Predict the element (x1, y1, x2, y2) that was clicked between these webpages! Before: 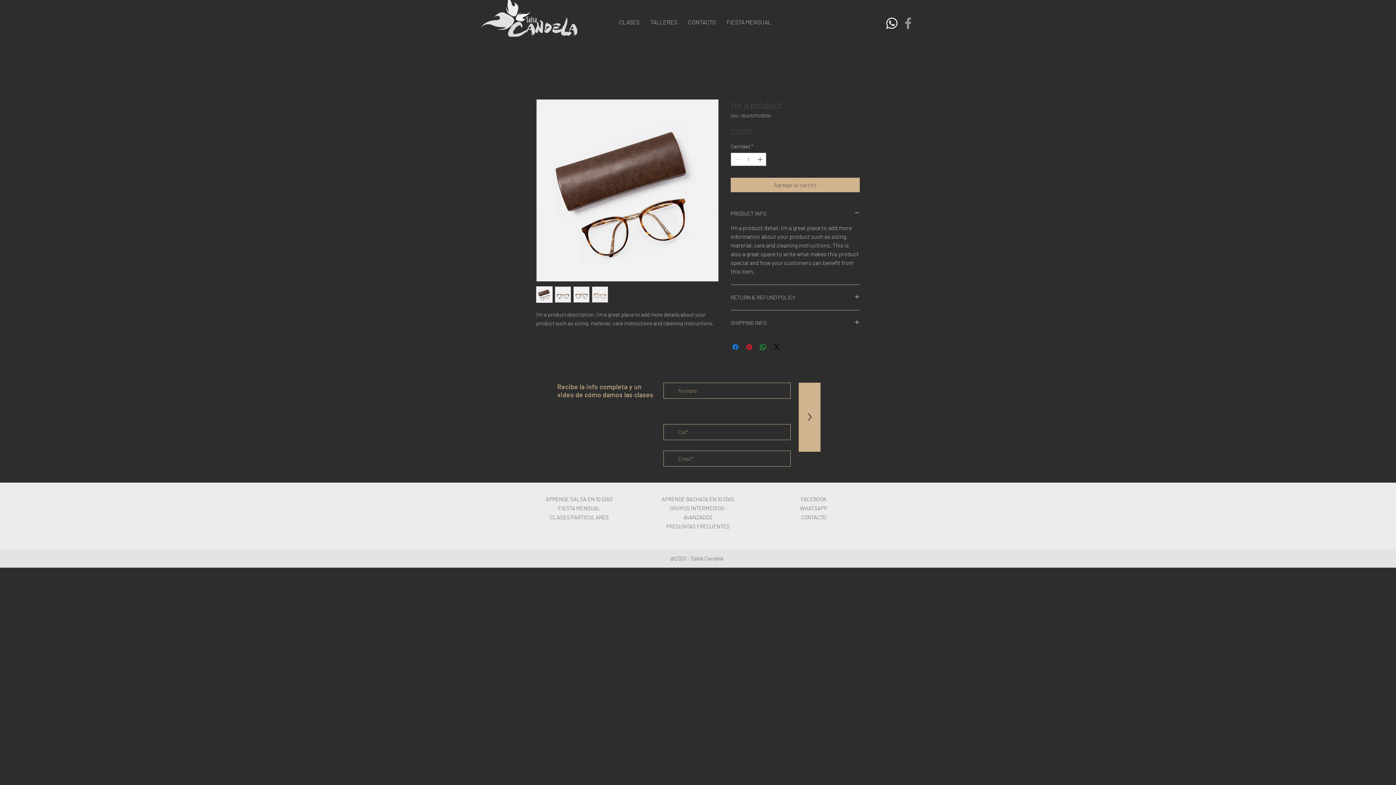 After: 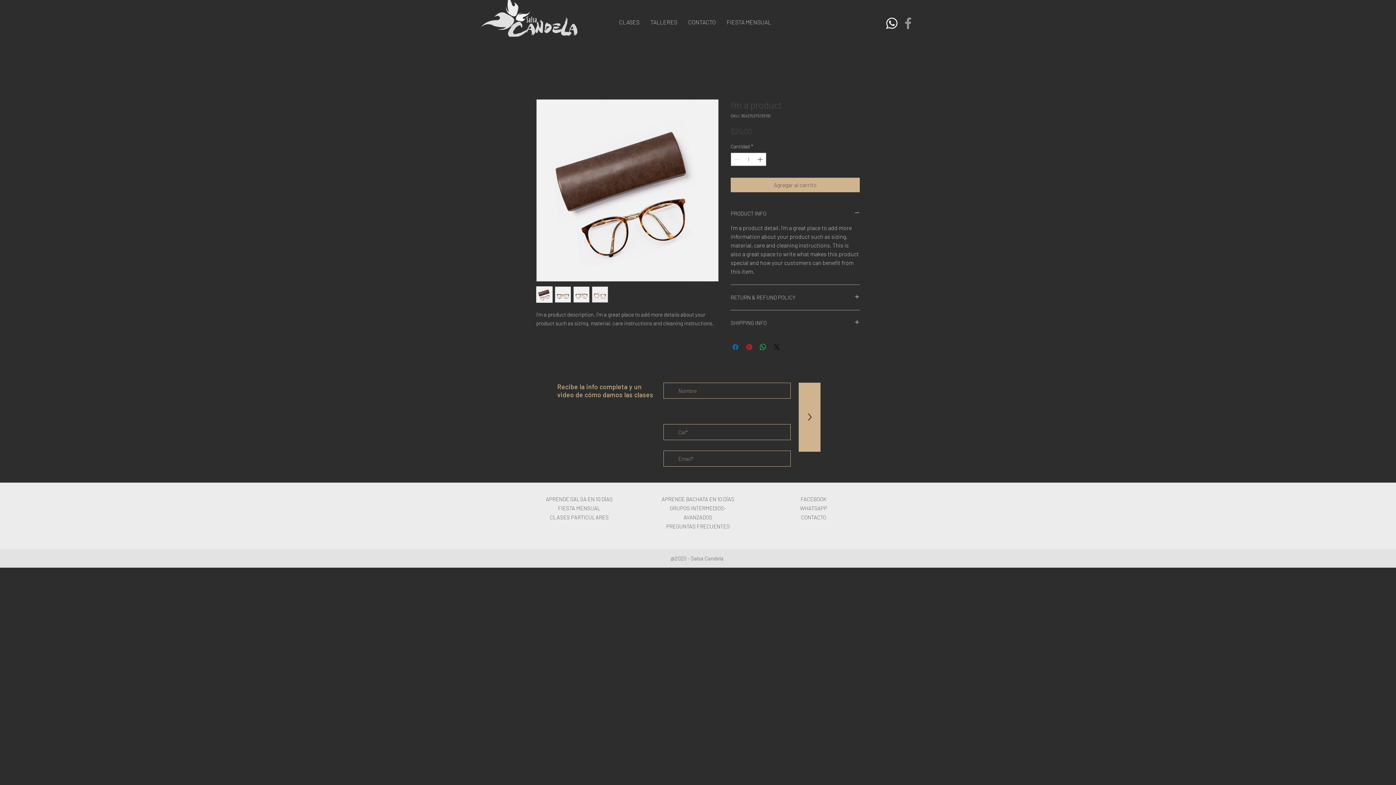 Action: bbox: (731, 342, 740, 351) label: Compartir en Facebook